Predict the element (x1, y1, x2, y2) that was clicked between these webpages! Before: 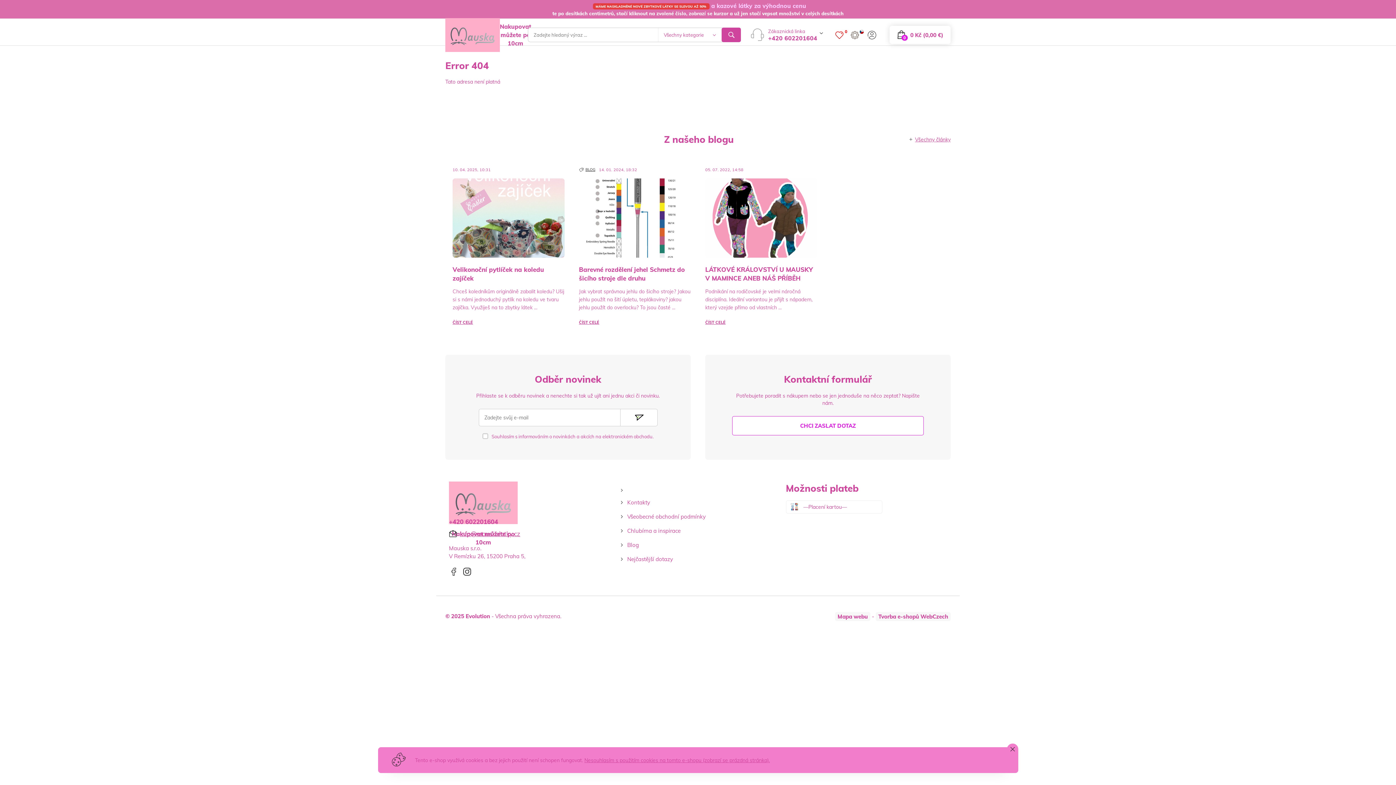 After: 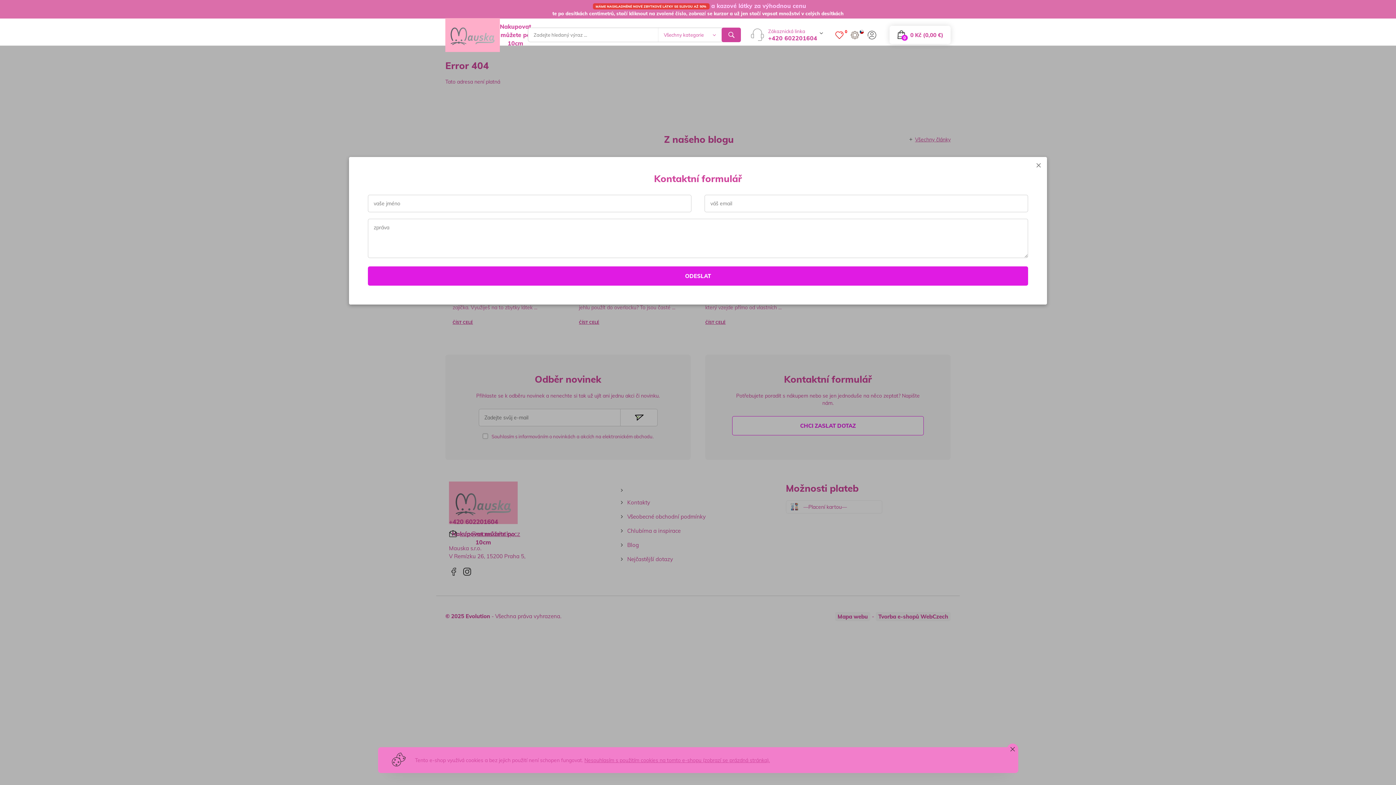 Action: label: CHCI ZASLAT DOTAZ bbox: (732, 416, 924, 435)